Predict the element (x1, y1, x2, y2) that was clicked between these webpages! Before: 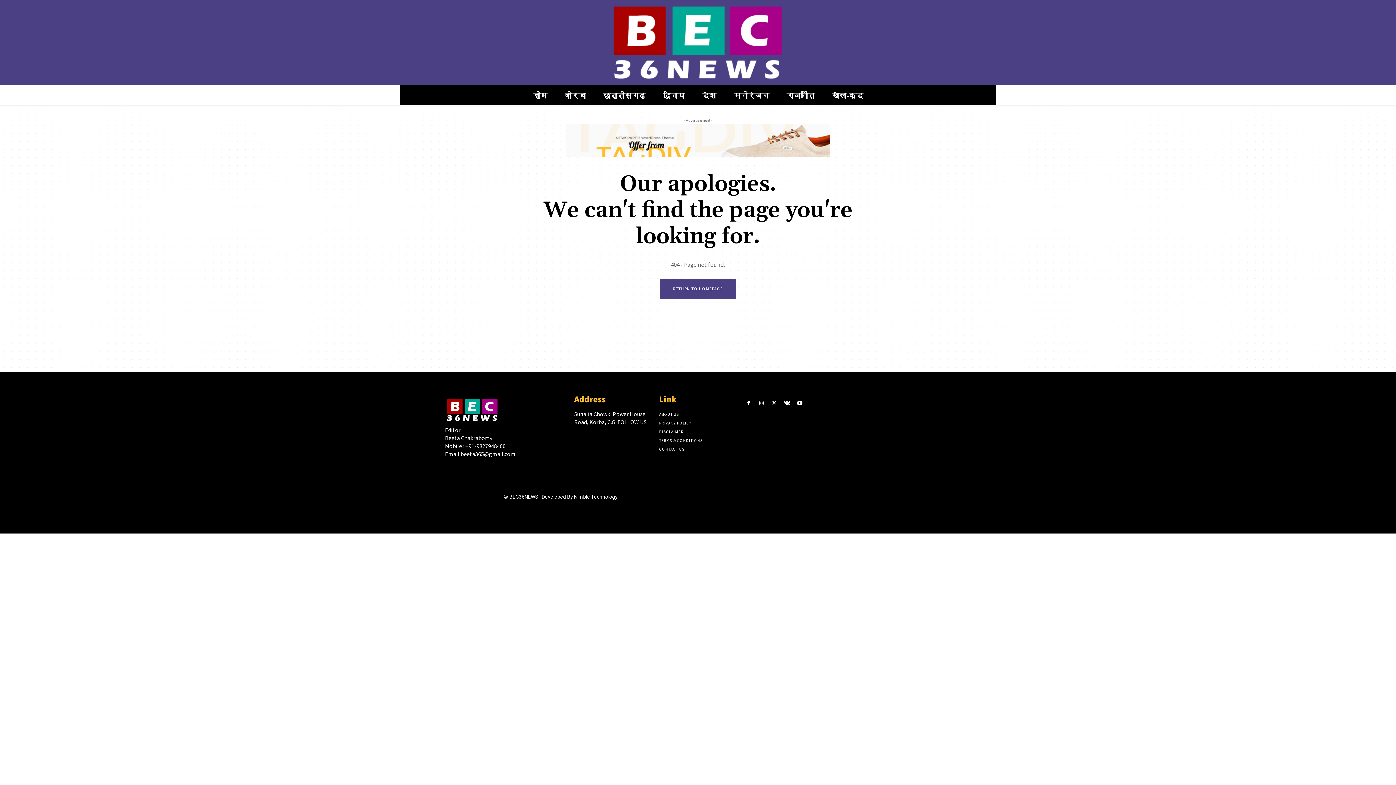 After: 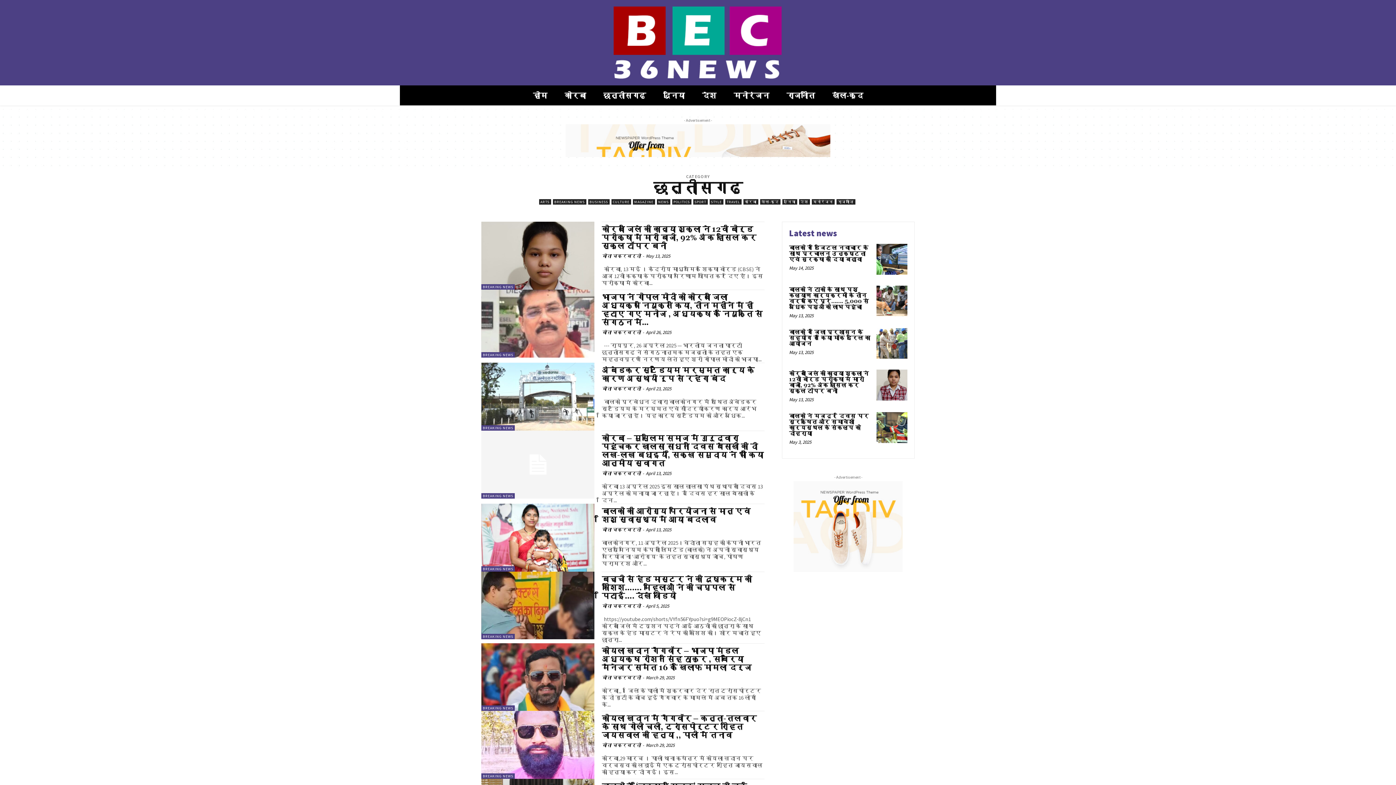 Action: bbox: (594, 85, 654, 105) label: छत्तीसगढ़